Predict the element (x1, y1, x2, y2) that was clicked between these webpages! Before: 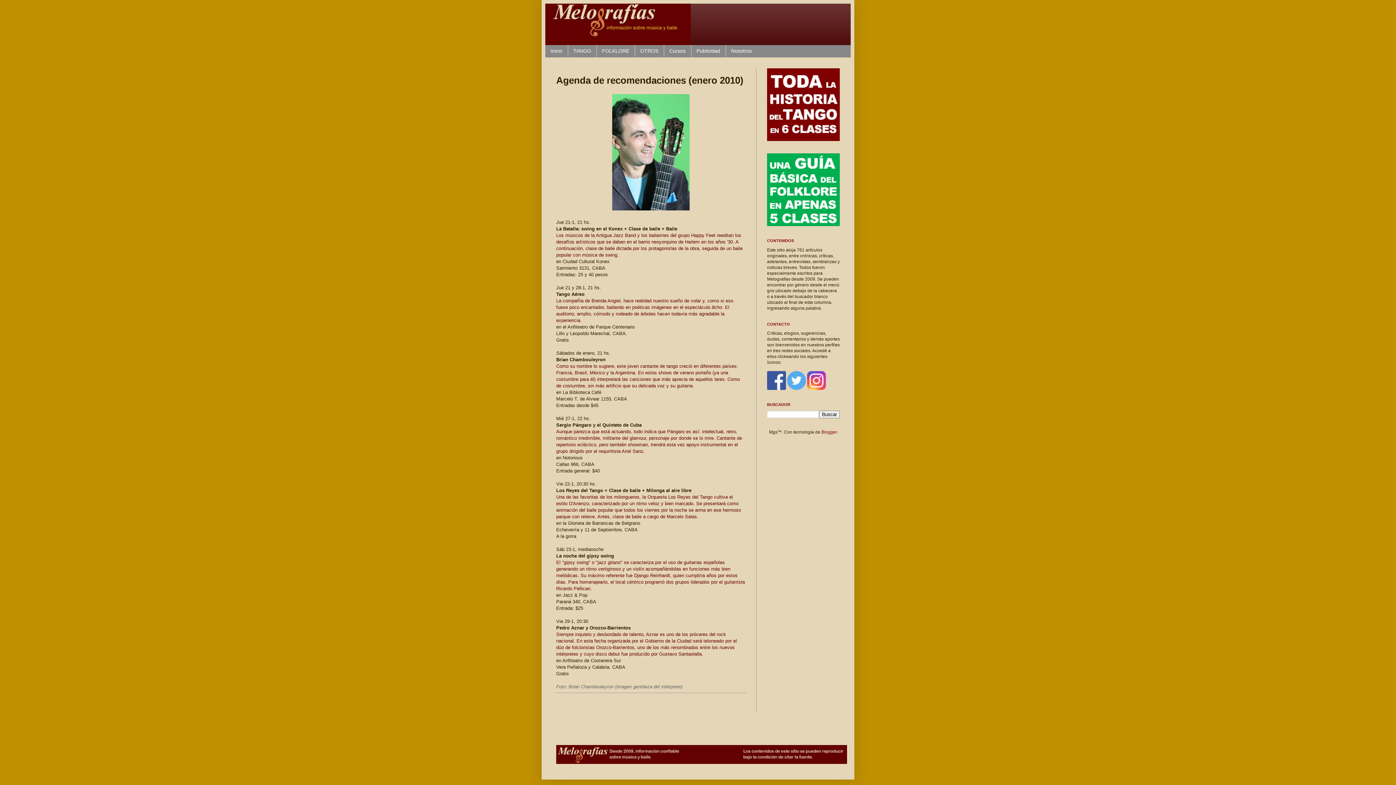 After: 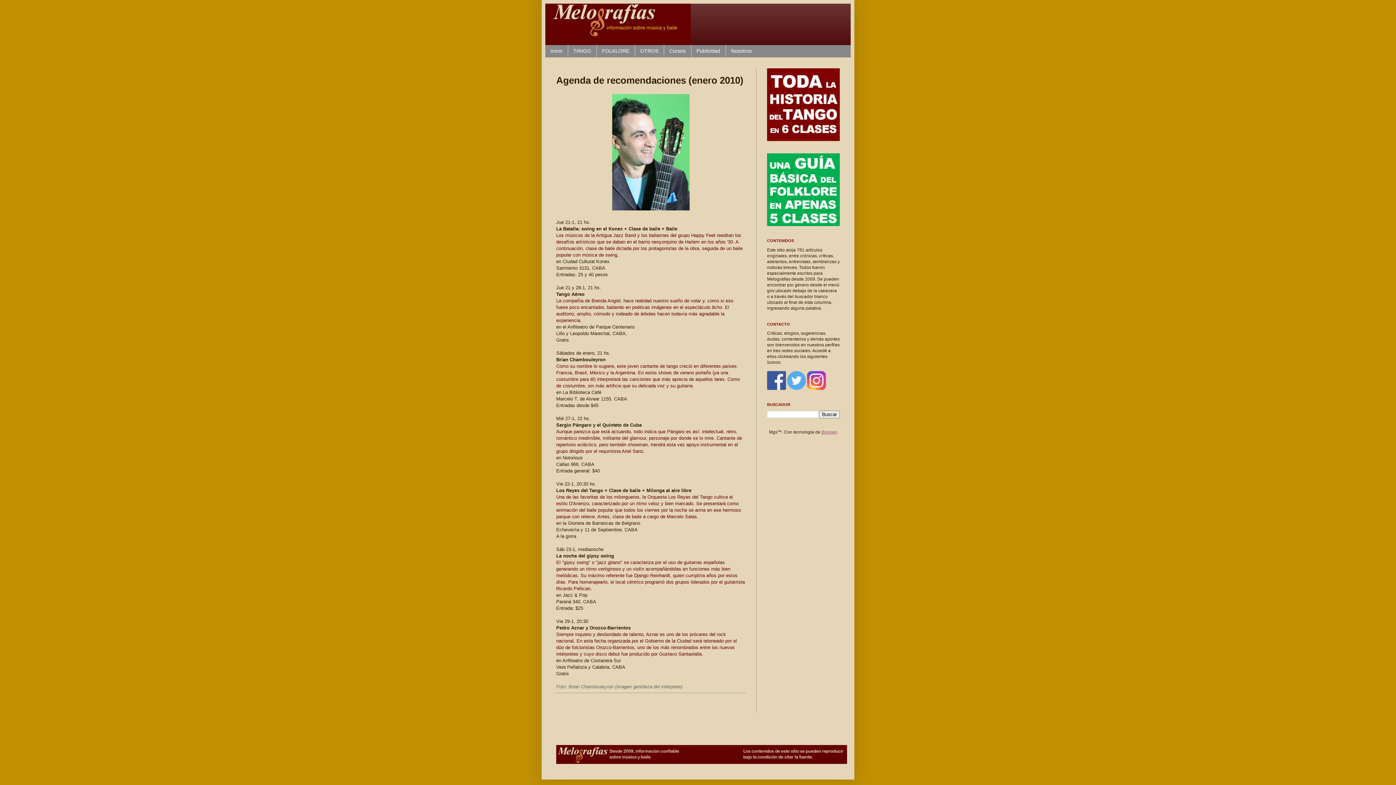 Action: label: Blogger bbox: (821, 429, 836, 434)